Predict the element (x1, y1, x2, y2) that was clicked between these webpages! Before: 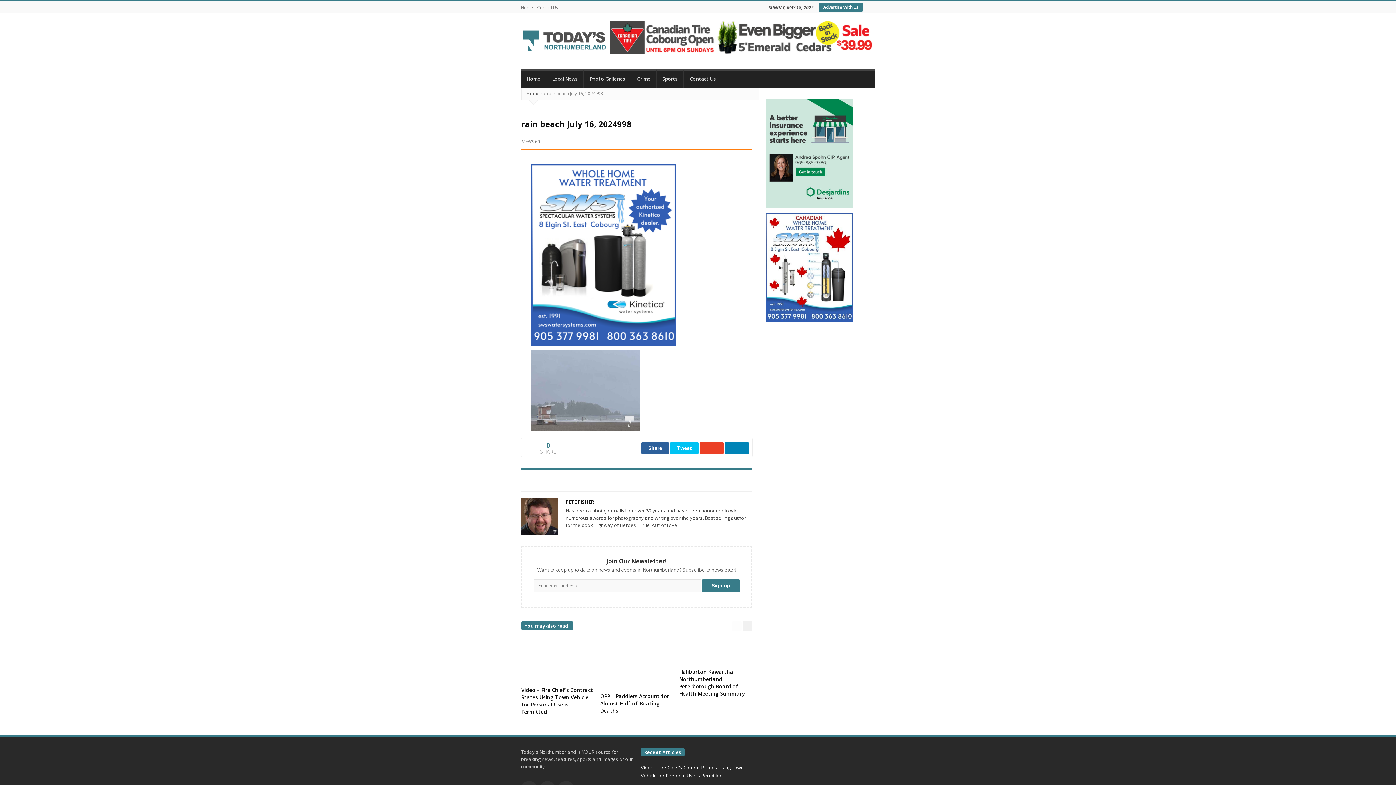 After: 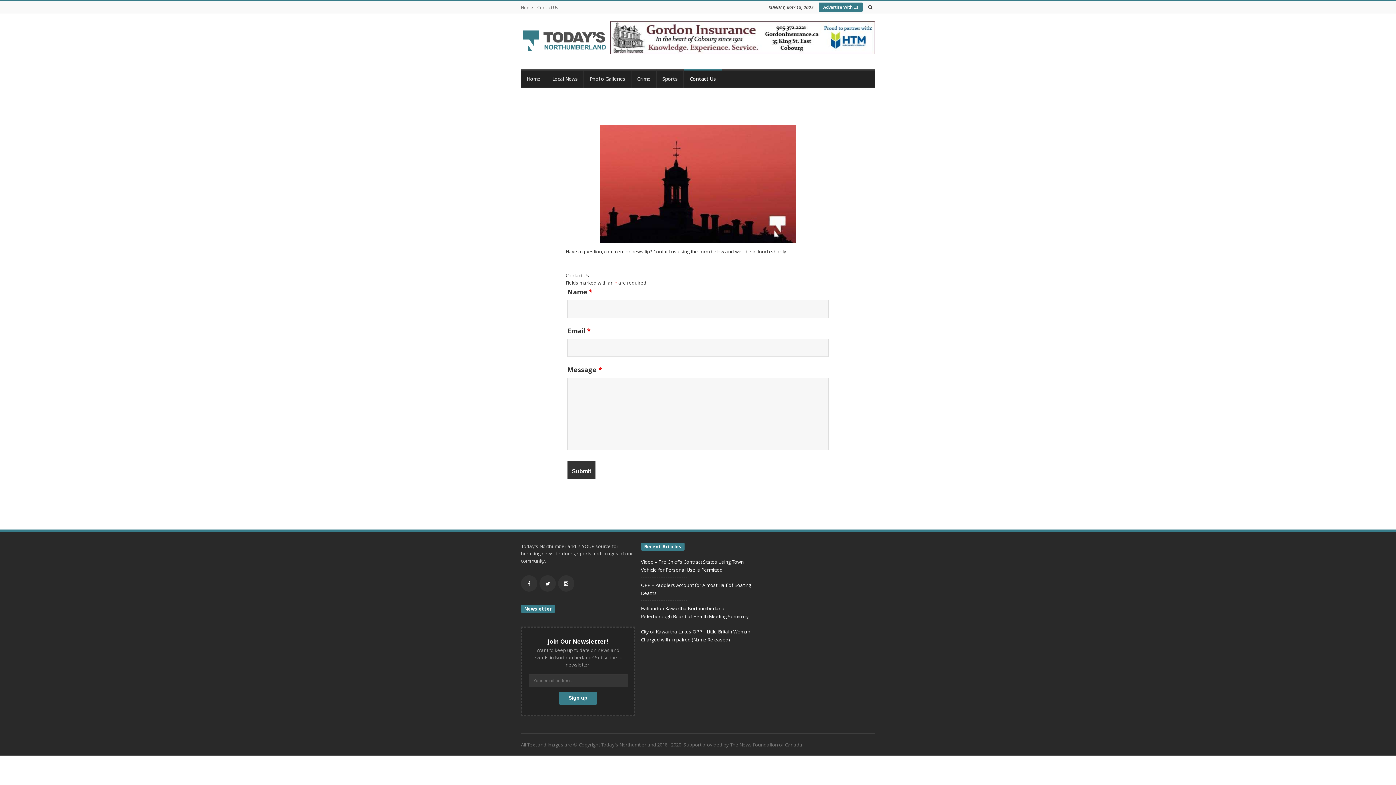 Action: bbox: (684, 69, 722, 87) label: Contact Us